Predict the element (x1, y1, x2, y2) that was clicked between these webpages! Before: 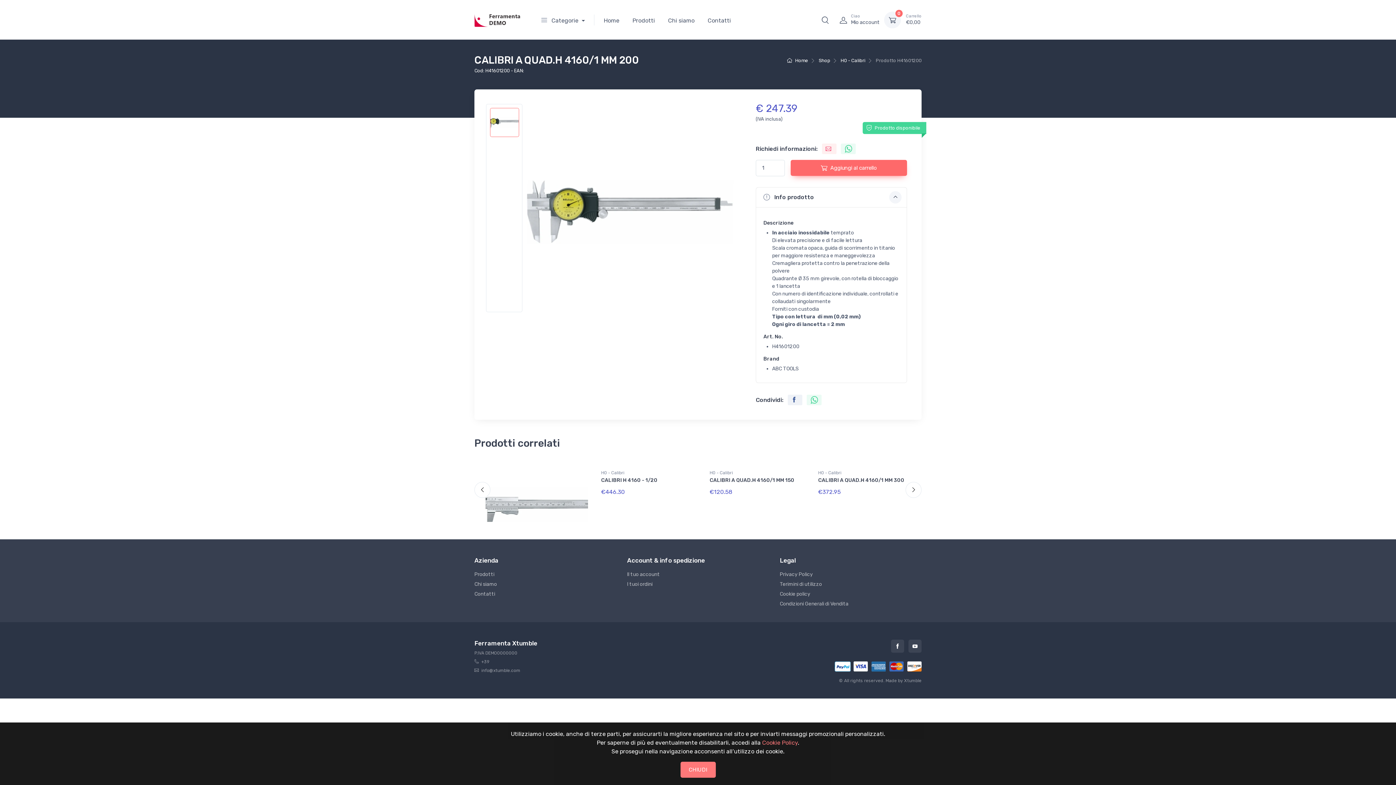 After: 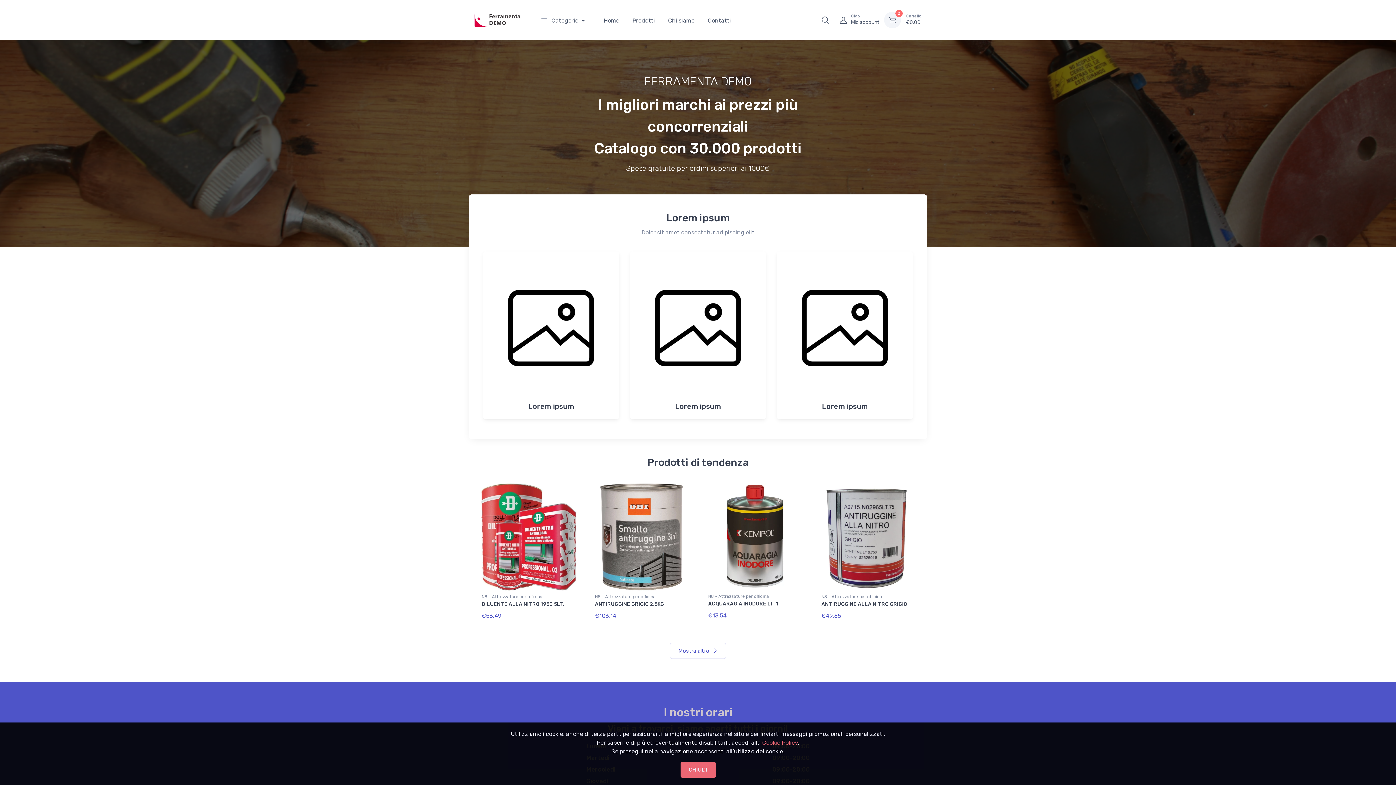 Action: label:  Home bbox: (787, 57, 808, 63)